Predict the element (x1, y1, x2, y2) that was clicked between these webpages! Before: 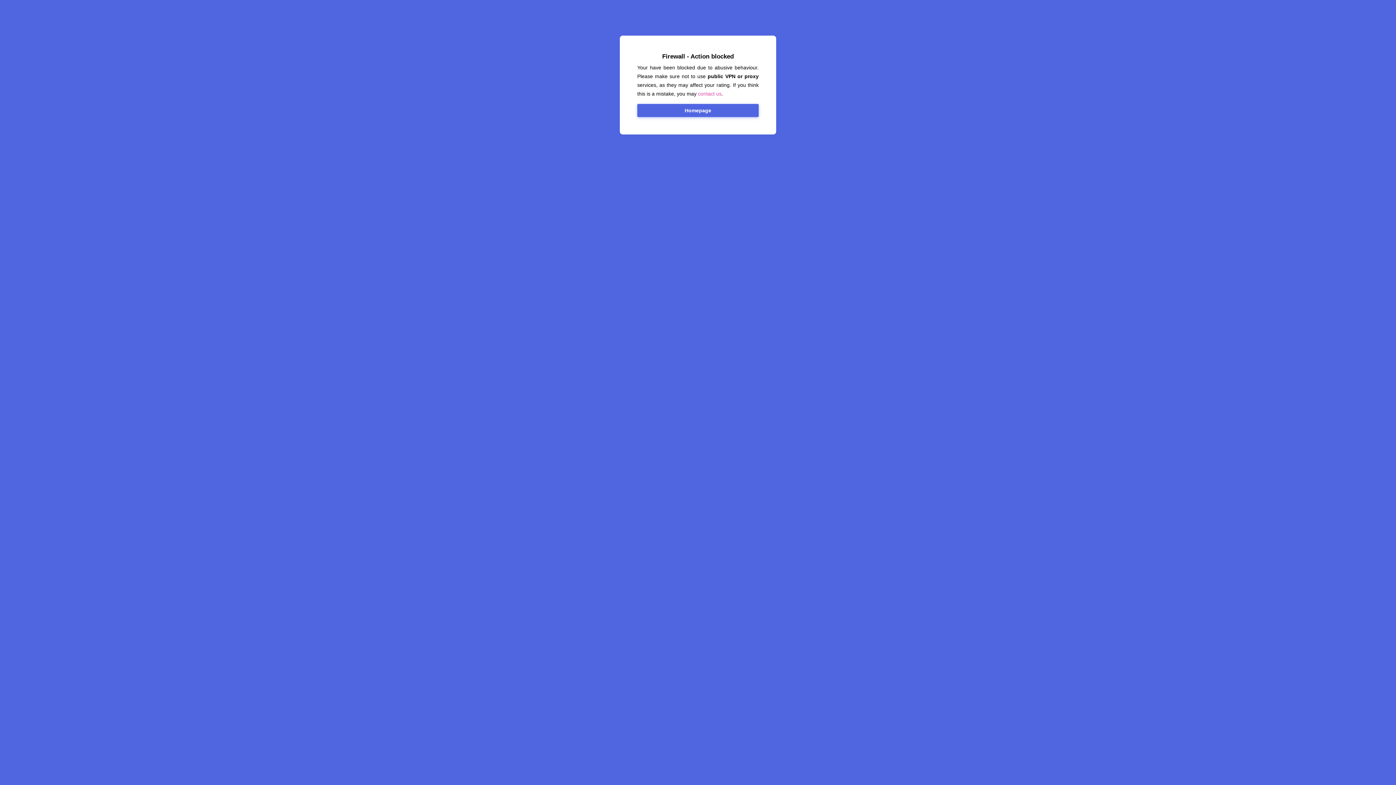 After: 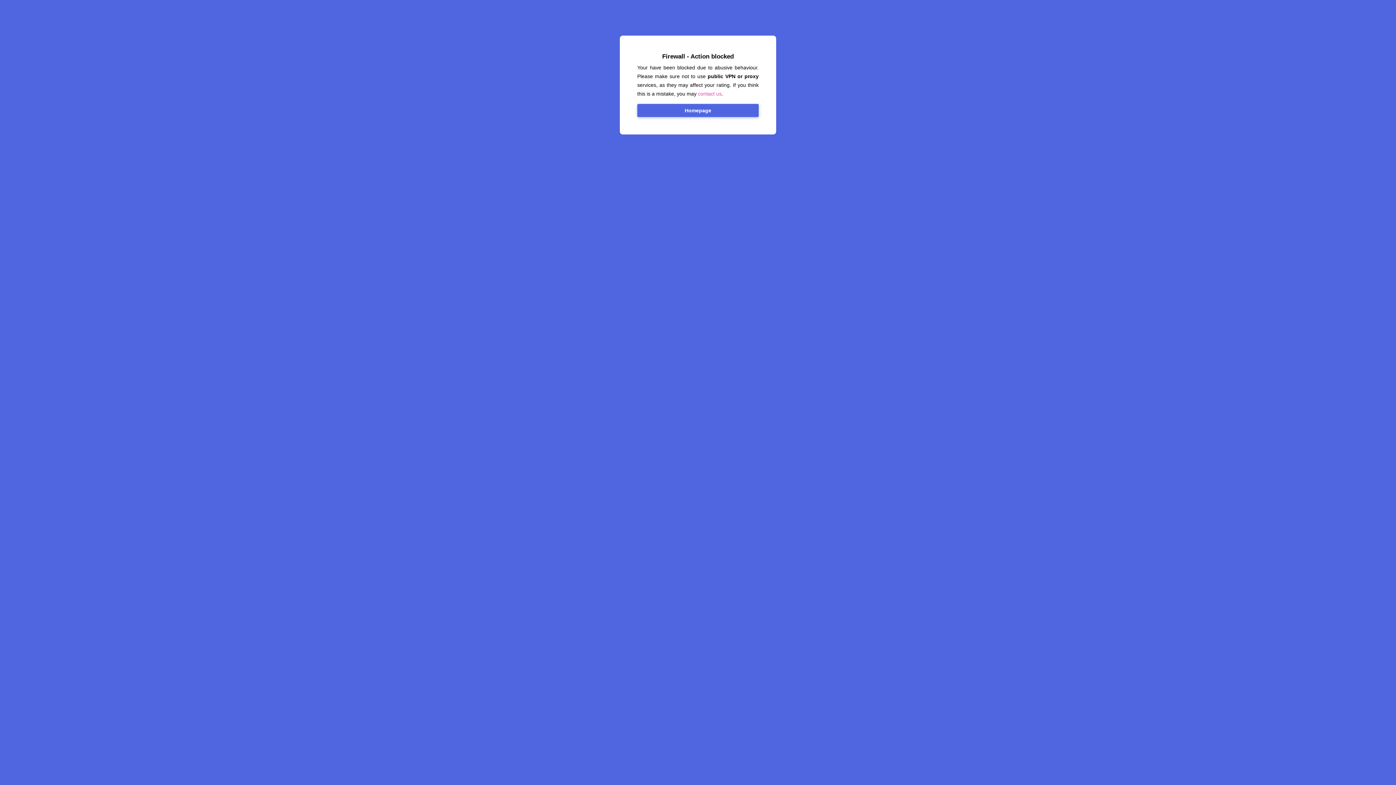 Action: bbox: (698, 90, 721, 96) label: contact us